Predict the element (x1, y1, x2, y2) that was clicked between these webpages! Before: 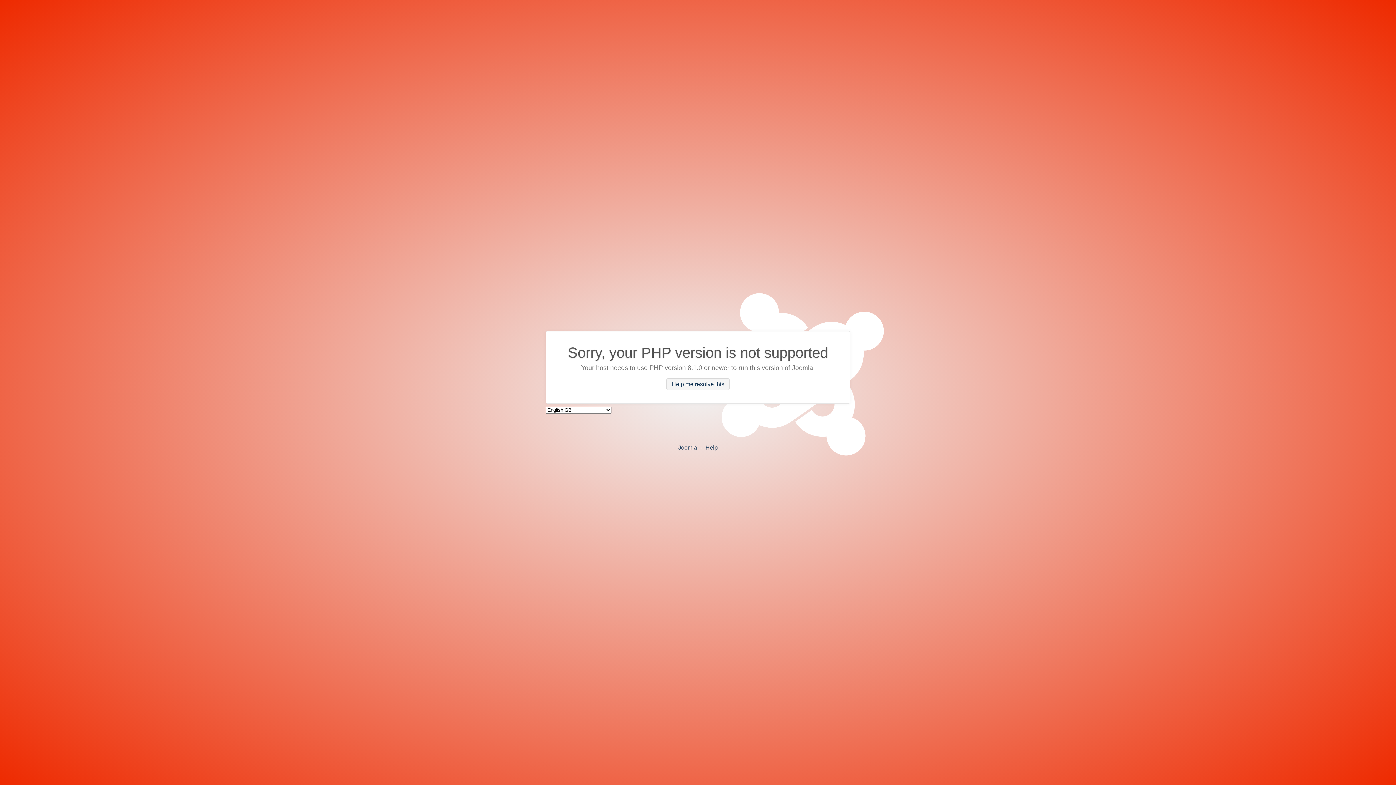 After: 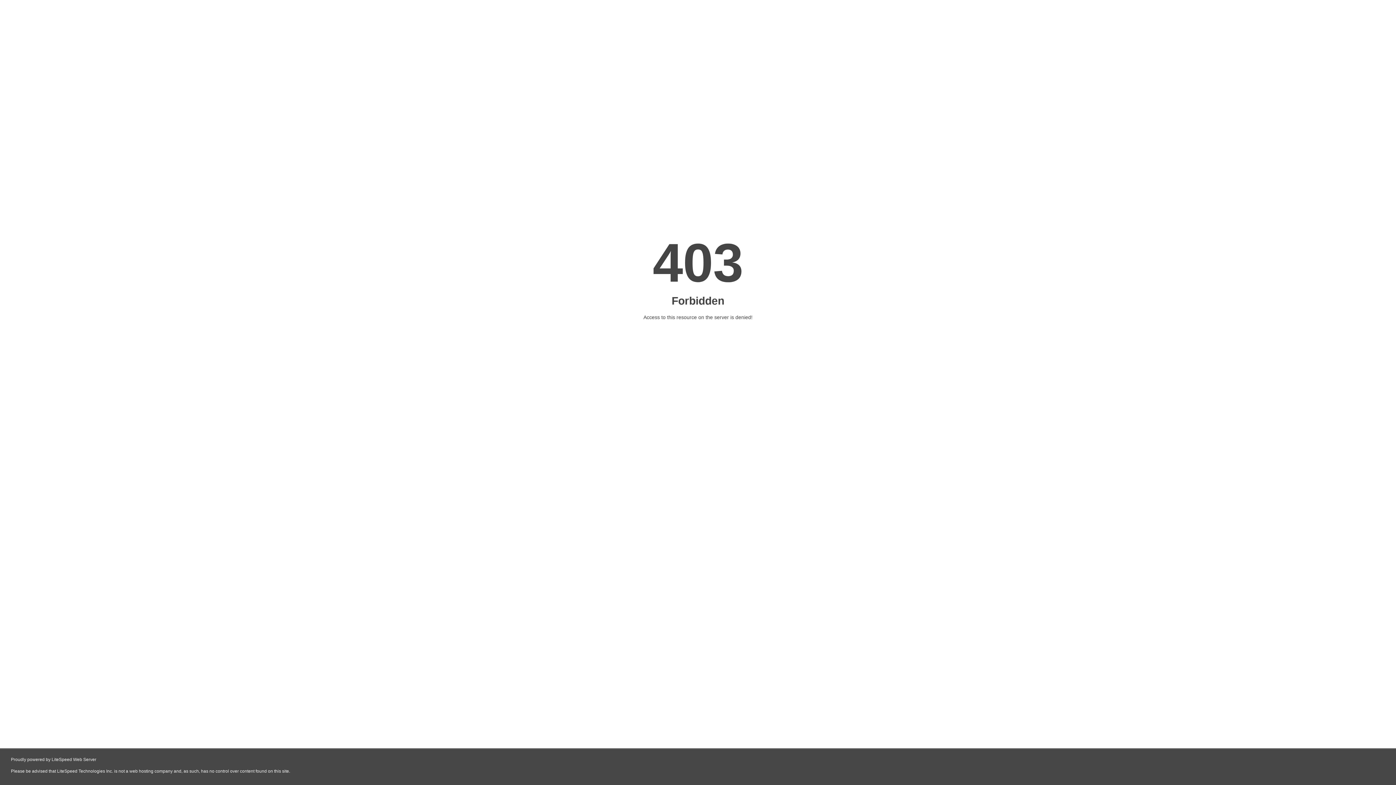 Action: label: Help bbox: (705, 444, 718, 450)